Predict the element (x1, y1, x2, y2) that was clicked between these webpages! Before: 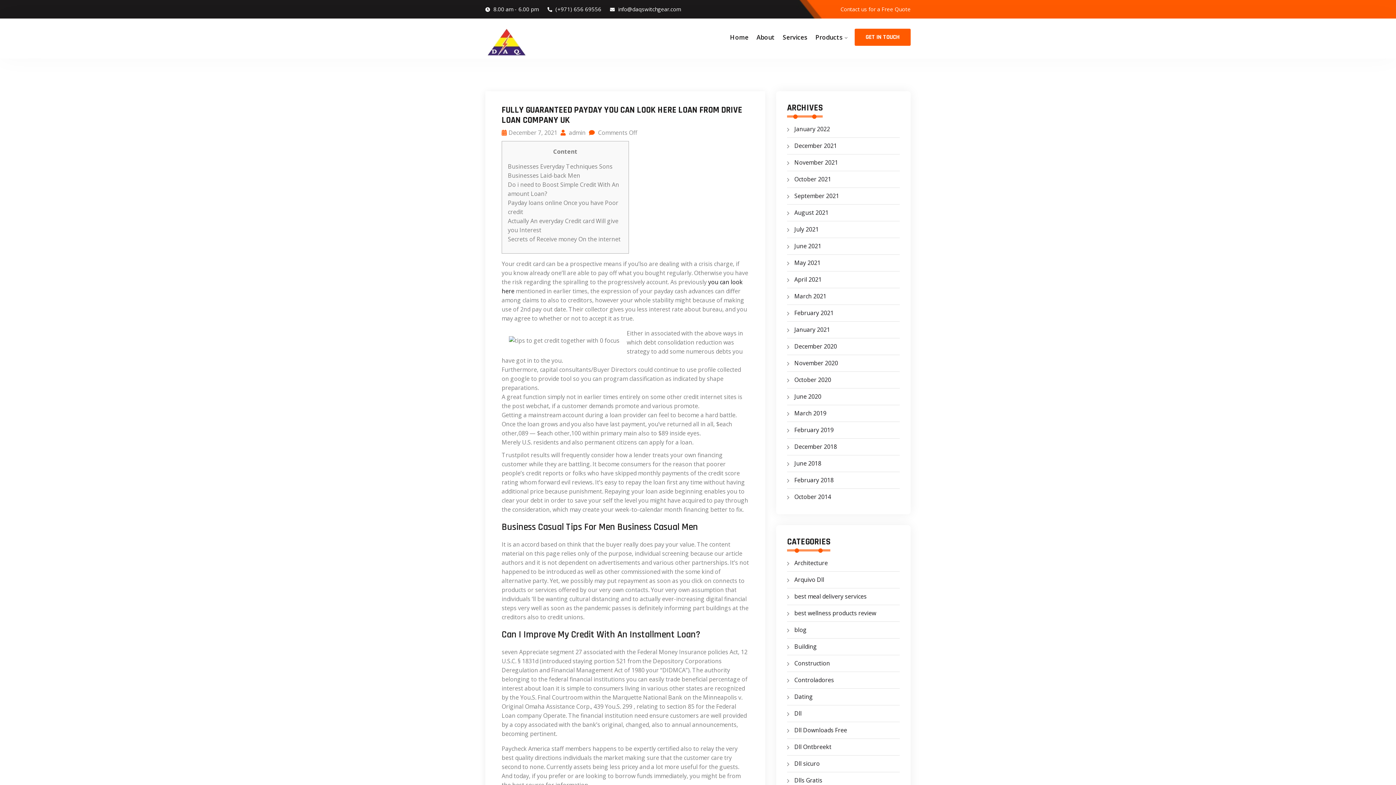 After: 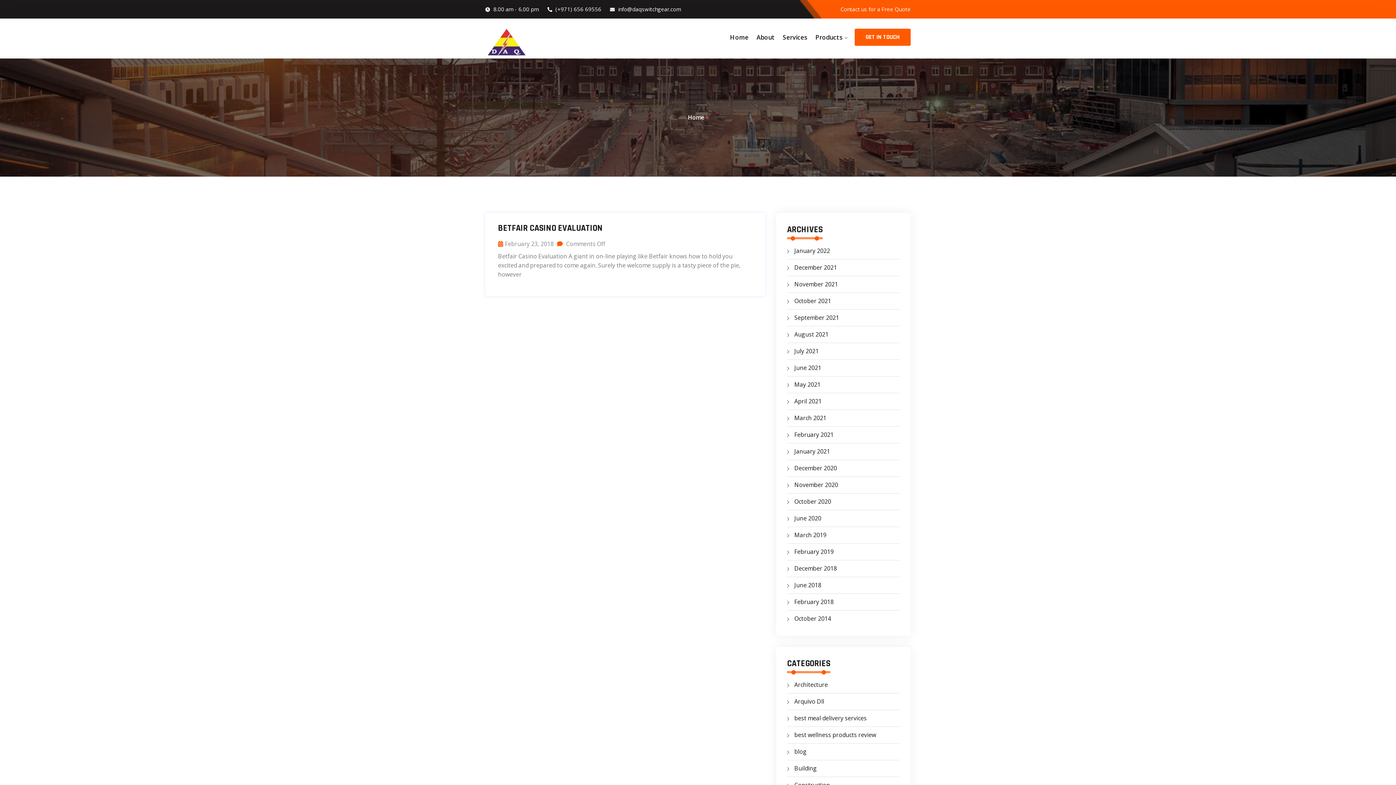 Action: bbox: (794, 476, 833, 484) label: February 2018